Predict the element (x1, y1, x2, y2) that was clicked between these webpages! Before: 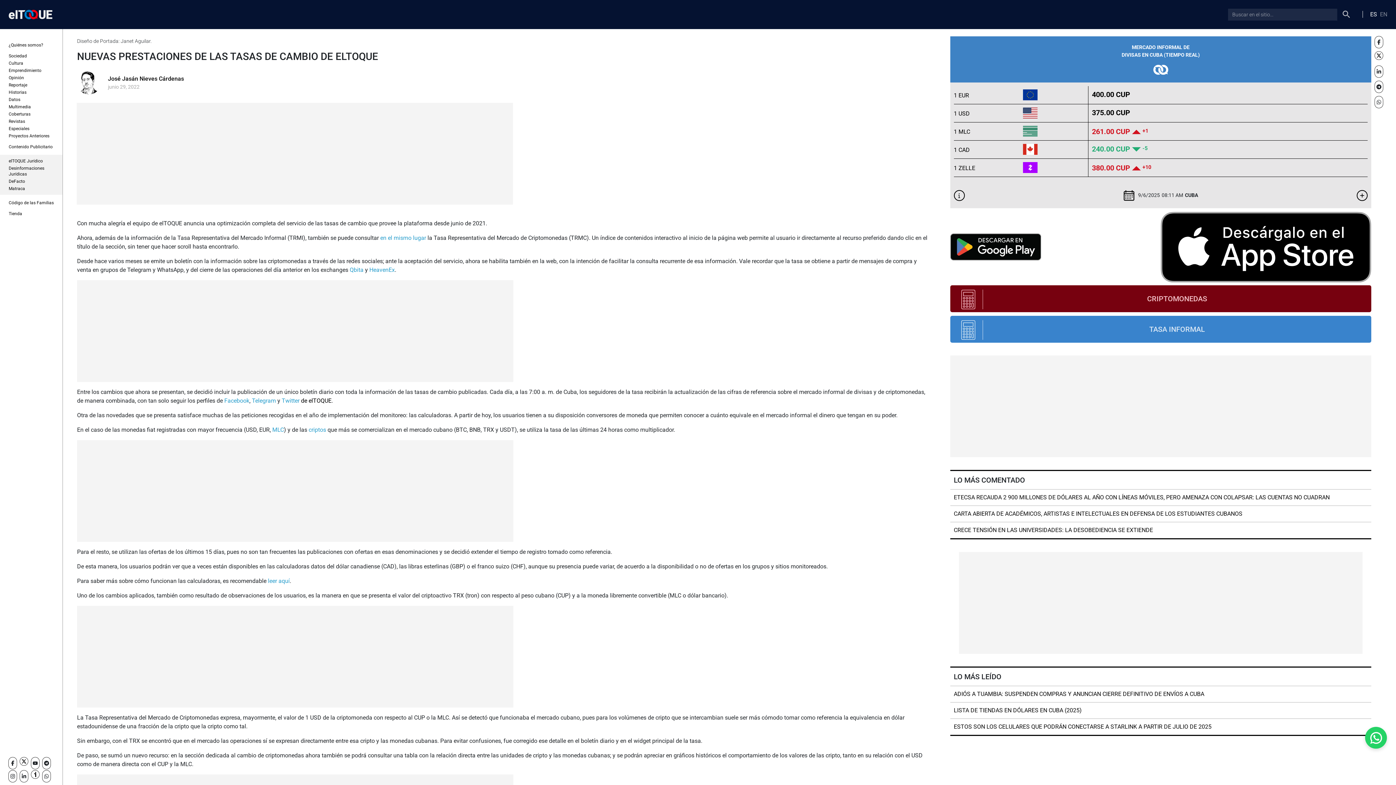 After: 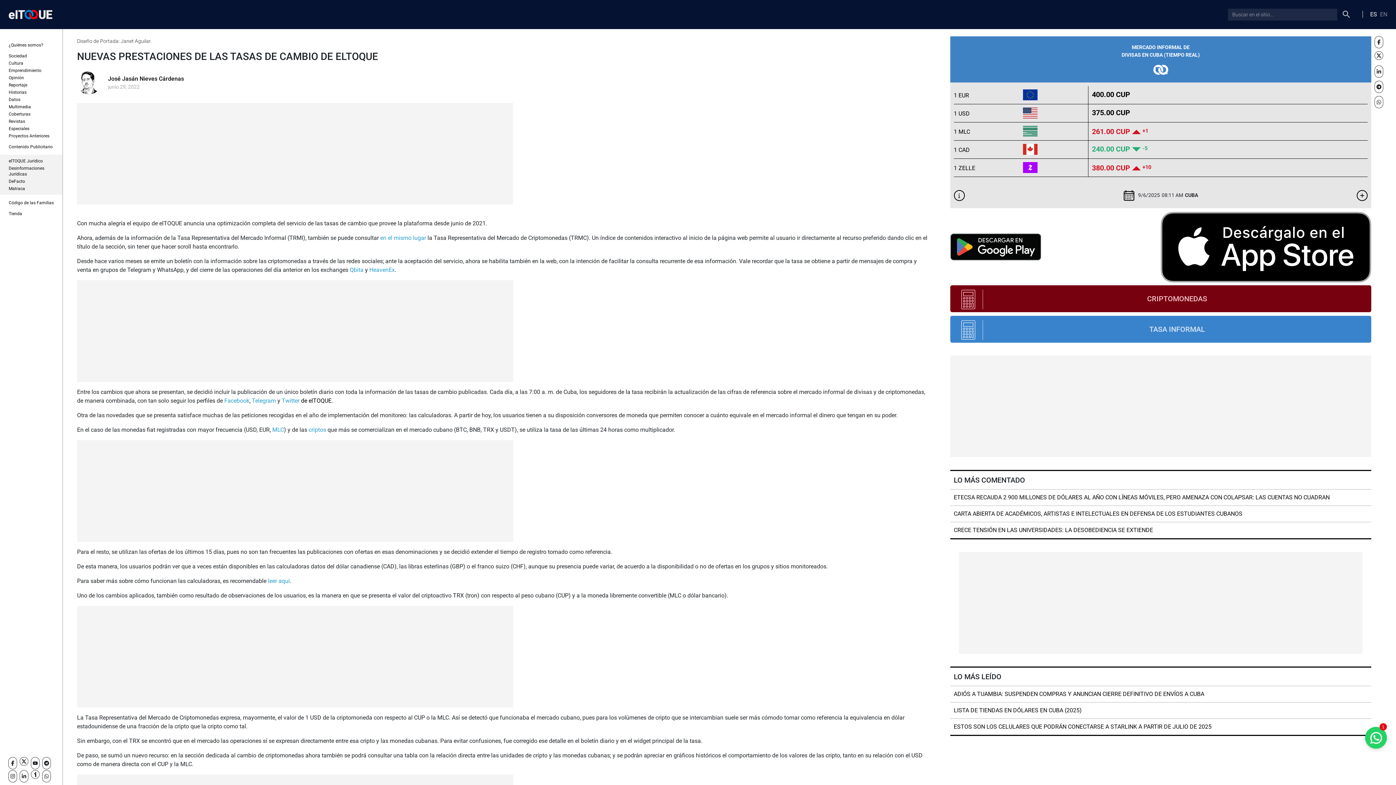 Action: label: MLC bbox: (272, 426, 284, 433)